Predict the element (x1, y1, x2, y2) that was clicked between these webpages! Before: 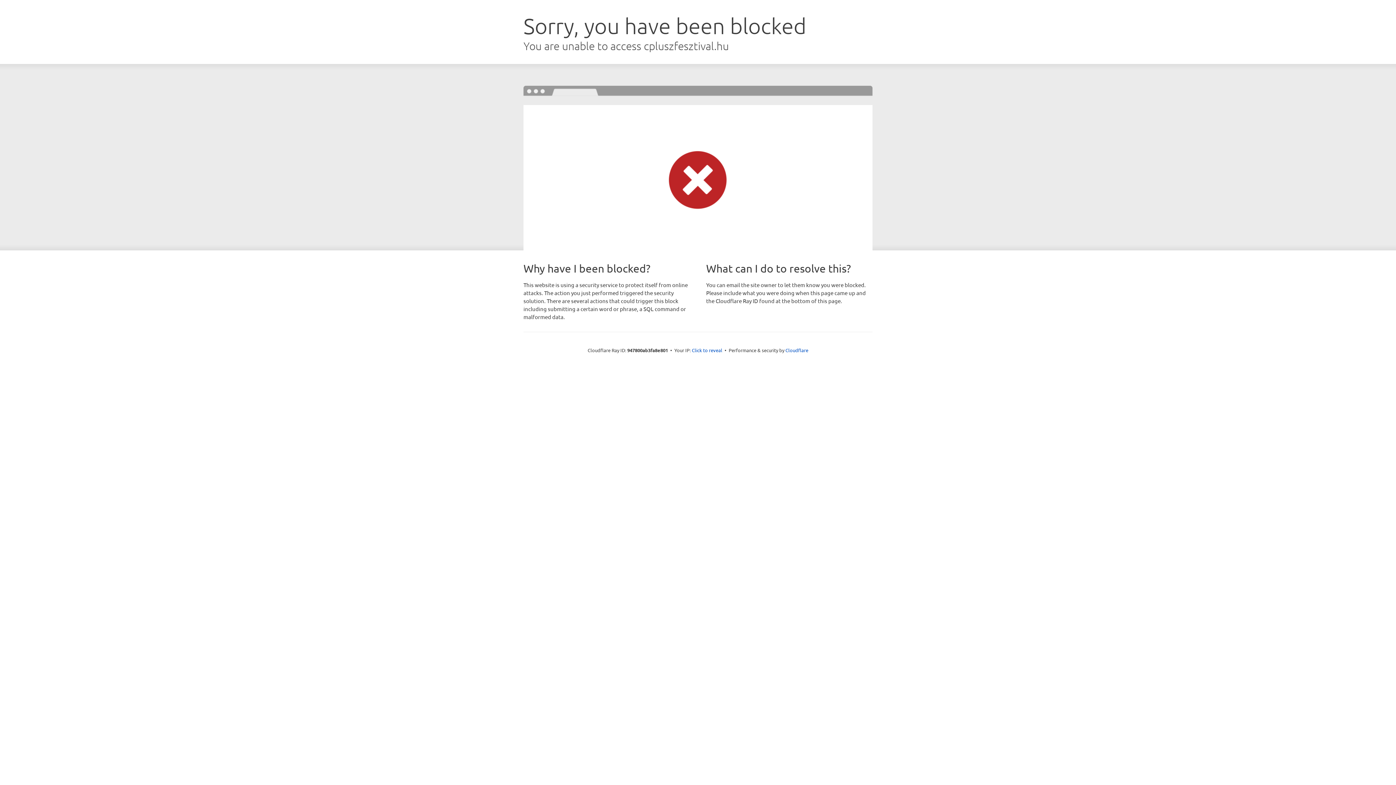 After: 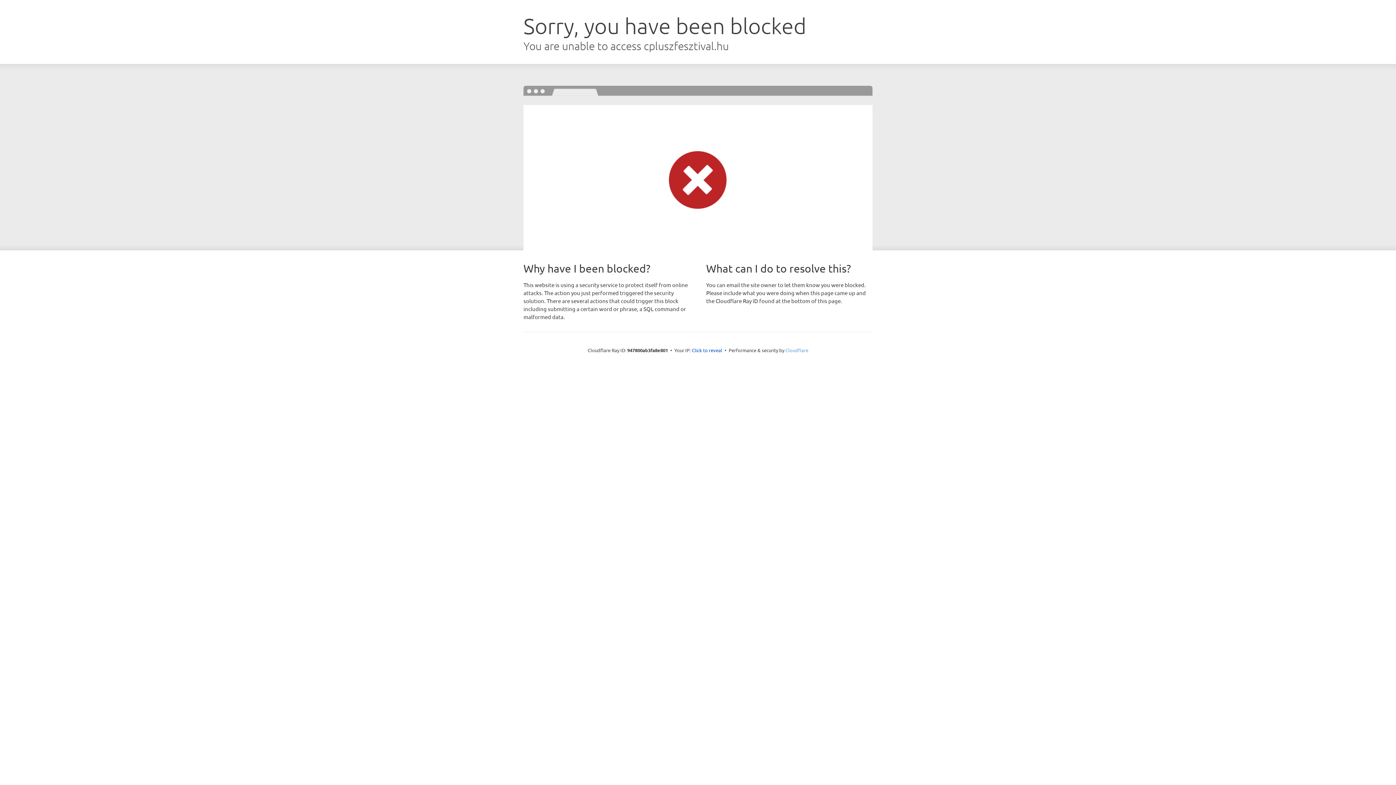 Action: label: Cloudflare bbox: (785, 347, 808, 353)